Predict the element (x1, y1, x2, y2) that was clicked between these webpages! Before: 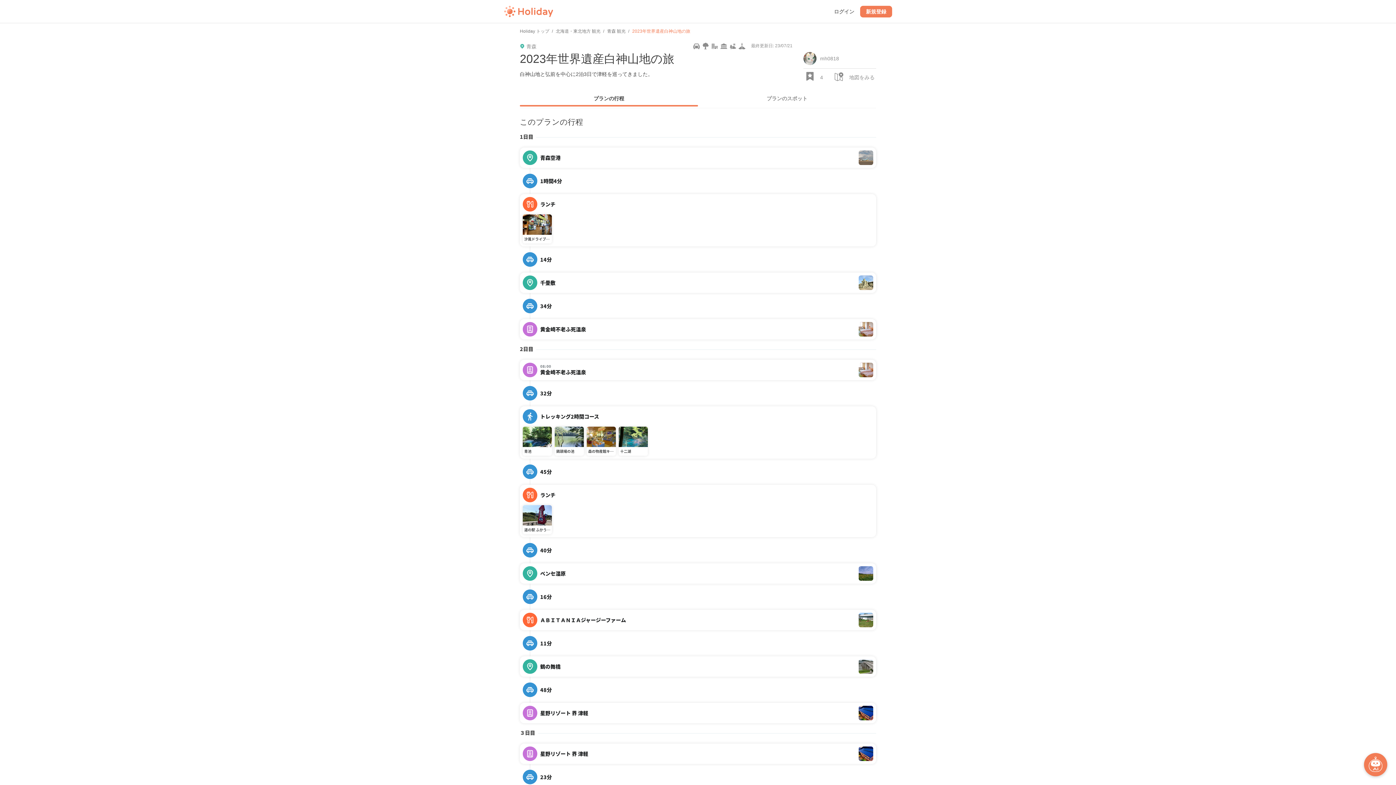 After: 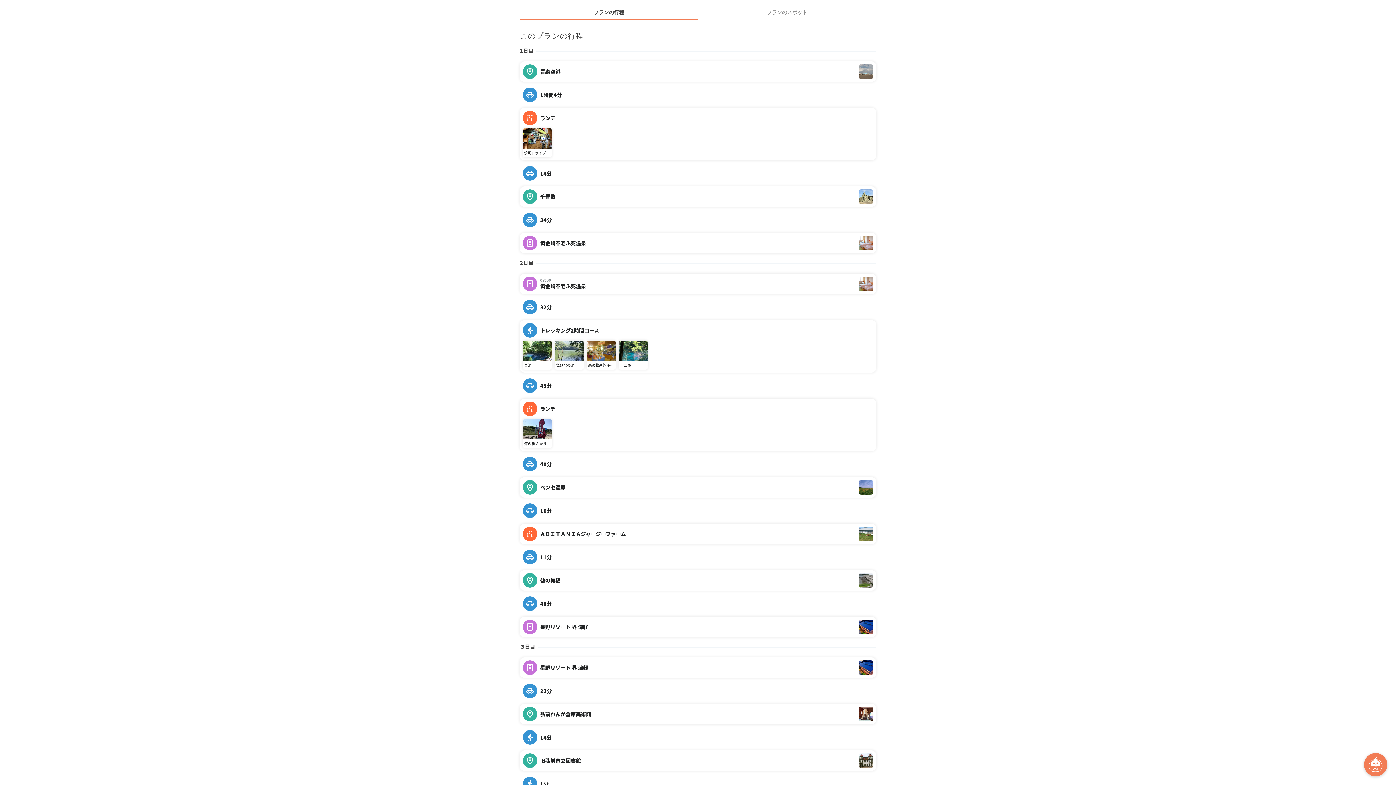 Action: label: プランの行程 bbox: (520, 91, 698, 106)